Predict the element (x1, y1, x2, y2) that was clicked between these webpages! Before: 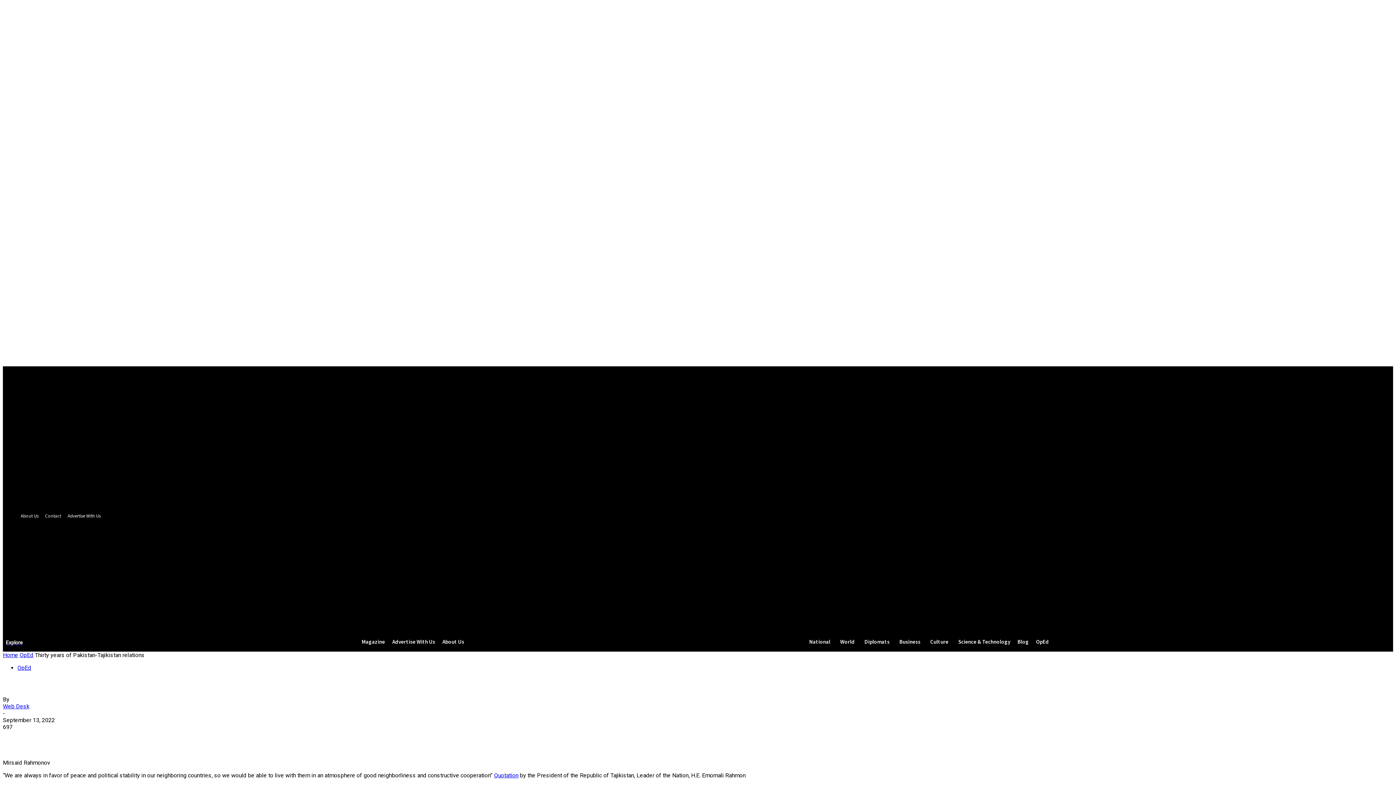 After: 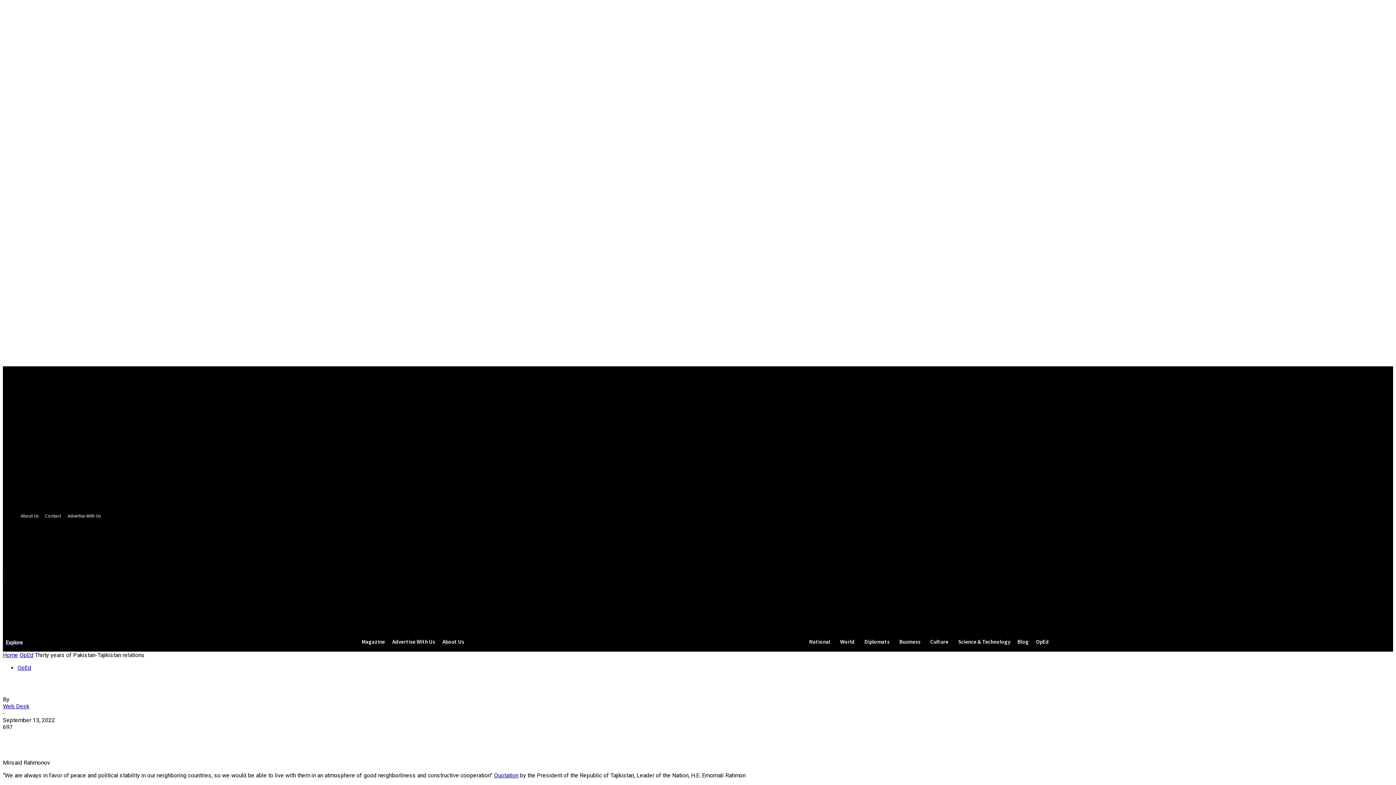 Action: bbox: (494, 772, 518, 779) label: Quotation